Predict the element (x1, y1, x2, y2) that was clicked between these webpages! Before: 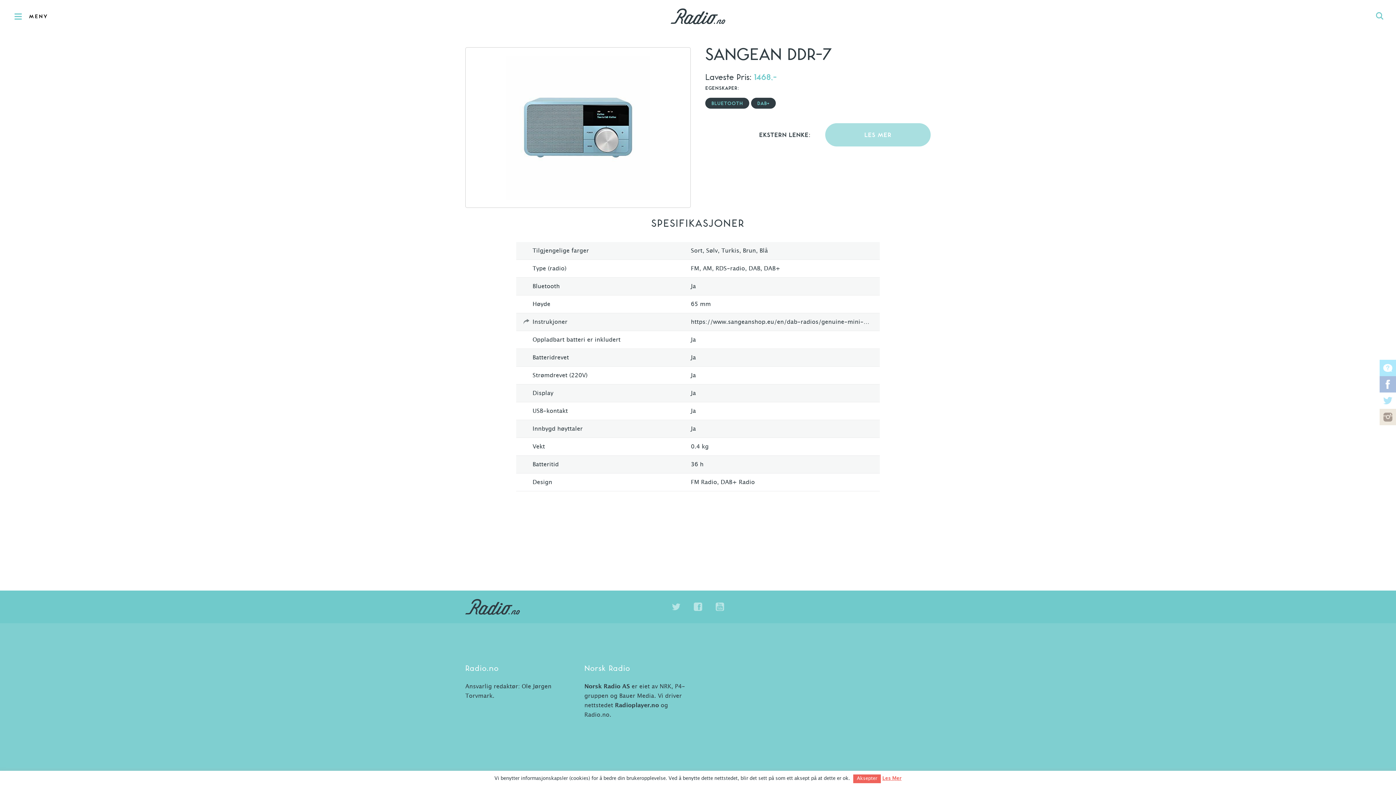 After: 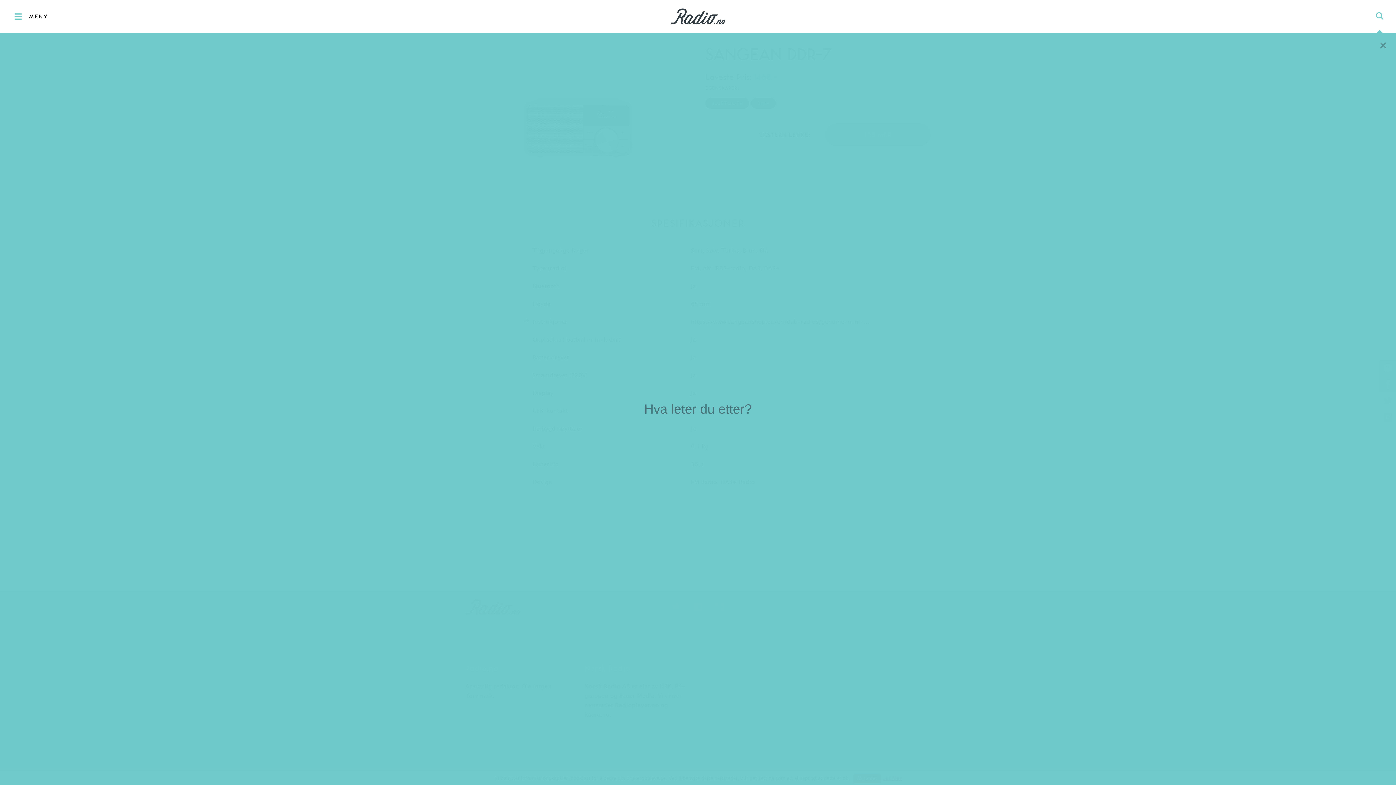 Action: bbox: (1363, 0, 1396, 32)